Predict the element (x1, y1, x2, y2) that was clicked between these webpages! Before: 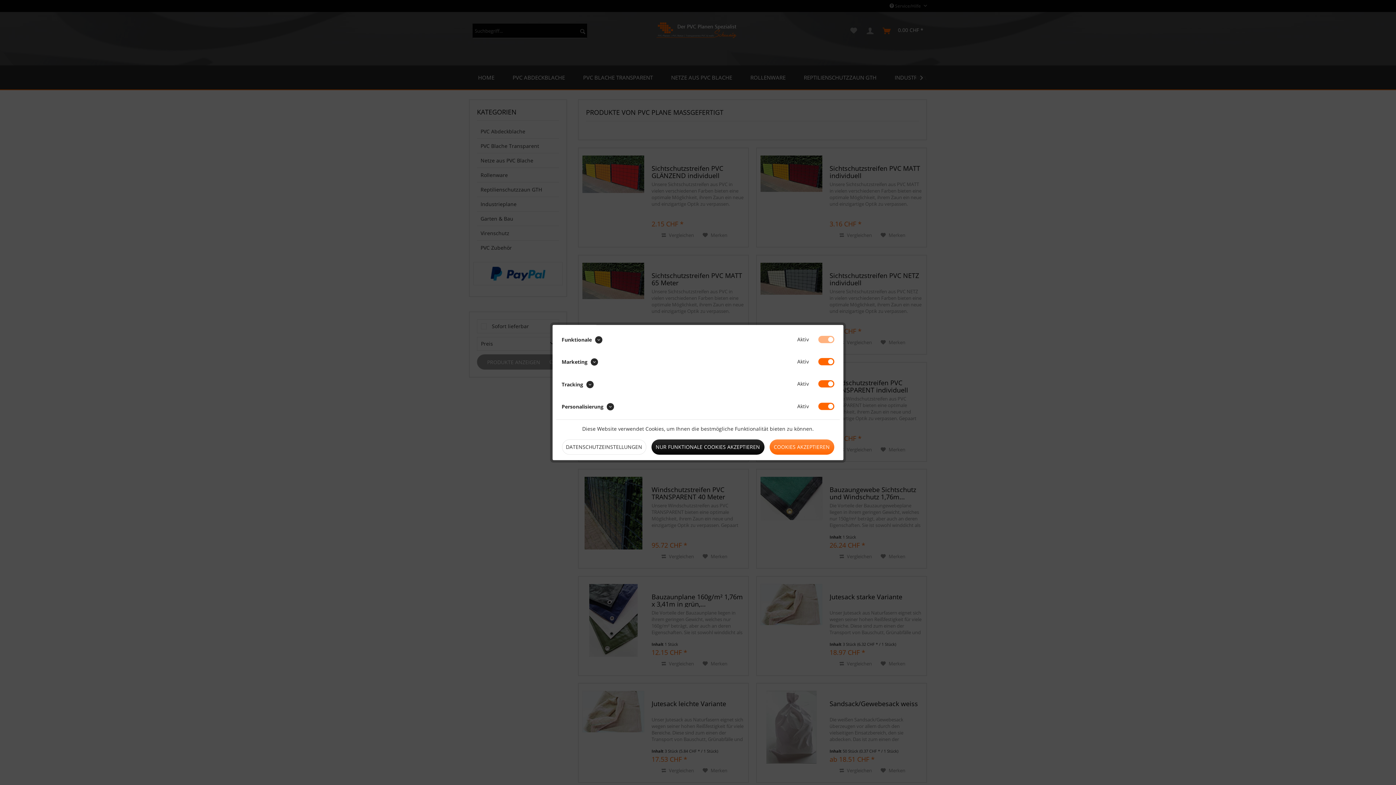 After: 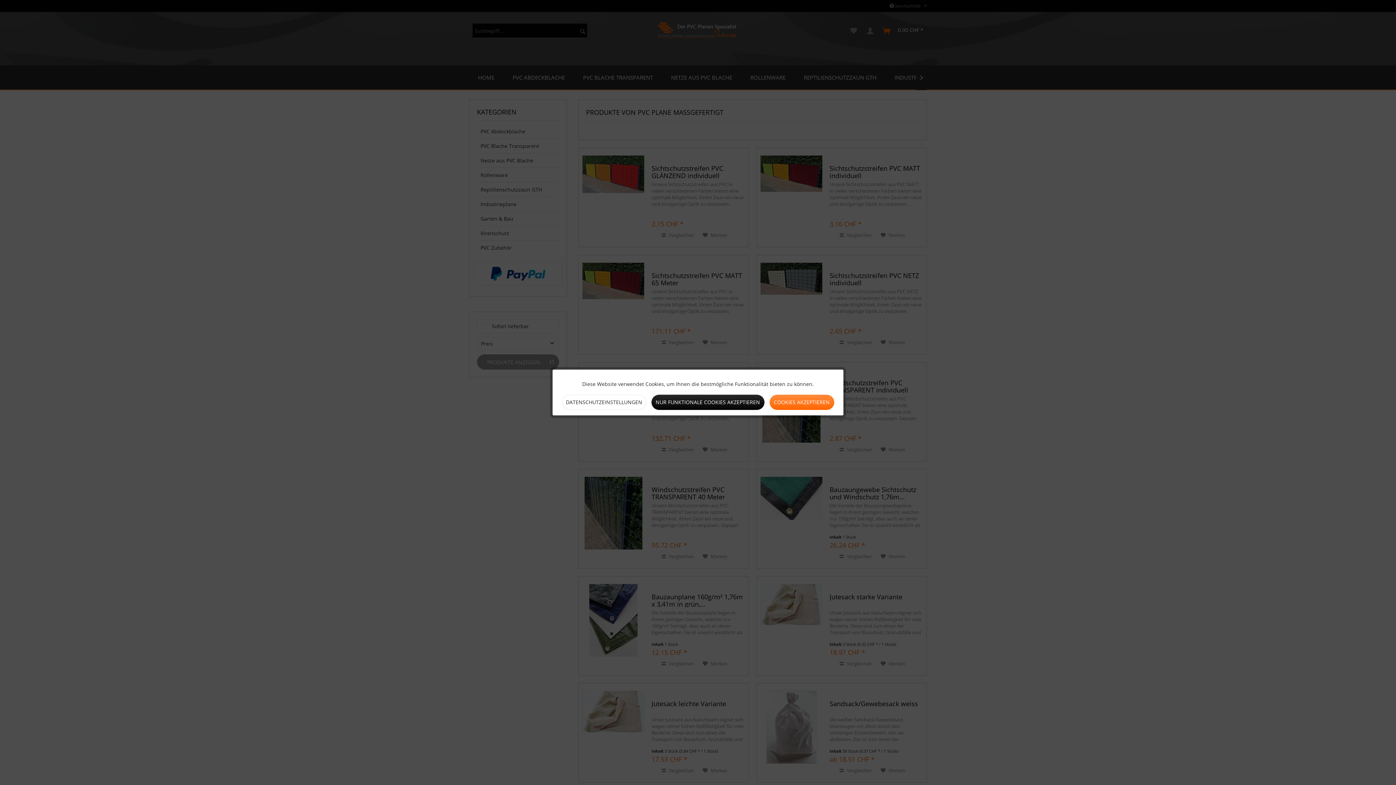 Action: bbox: (562, 439, 646, 454) label: DATENSCHUTZEINSTELLUNGEN